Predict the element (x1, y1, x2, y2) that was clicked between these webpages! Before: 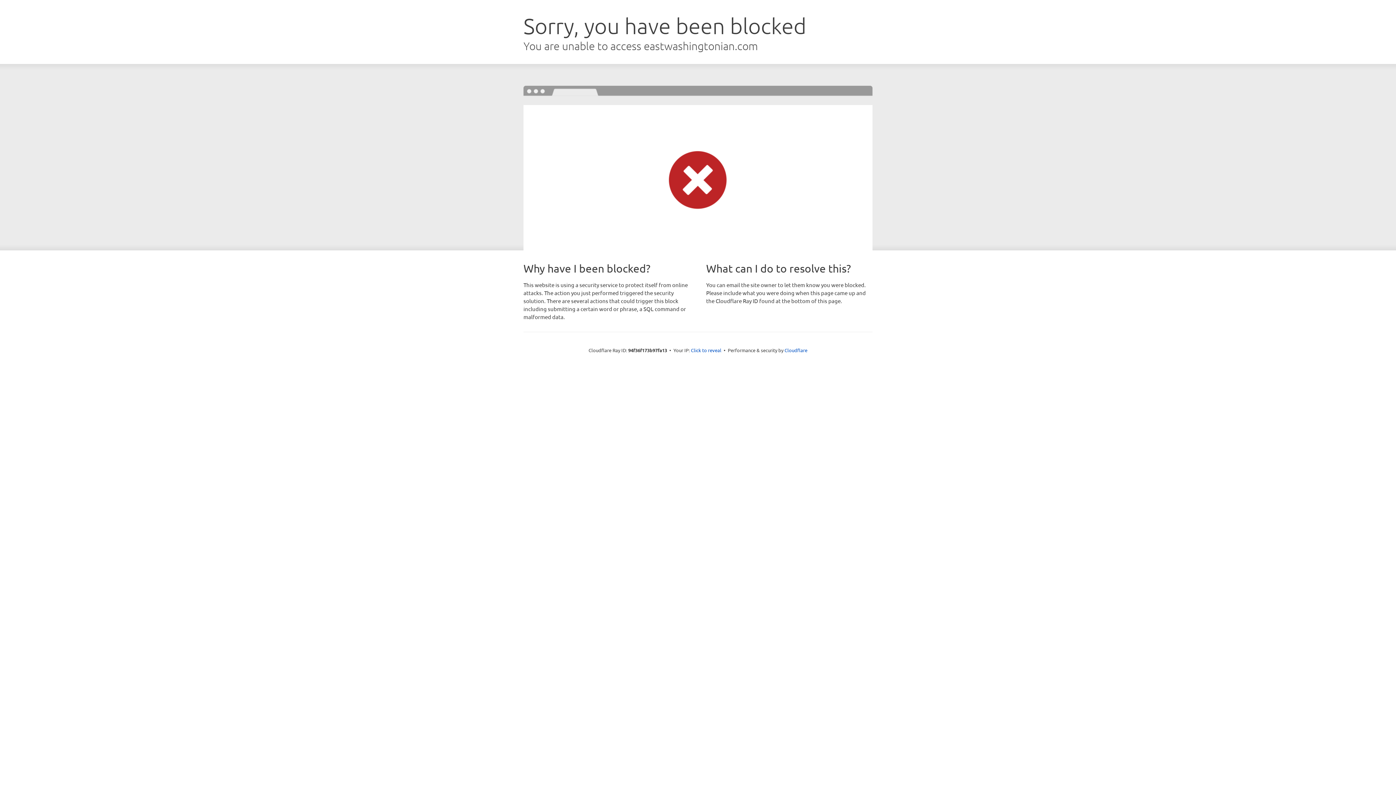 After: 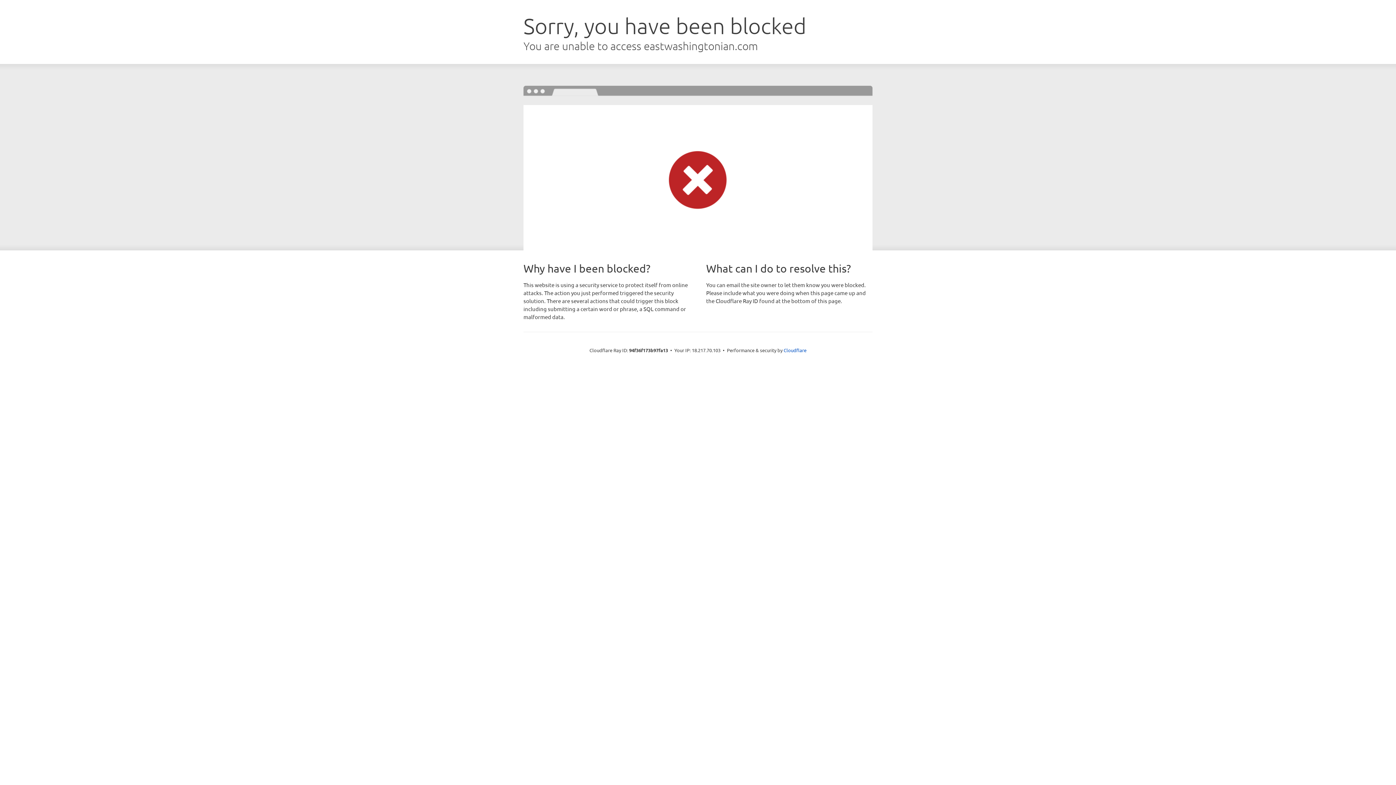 Action: label: Click to reveal bbox: (691, 346, 721, 353)